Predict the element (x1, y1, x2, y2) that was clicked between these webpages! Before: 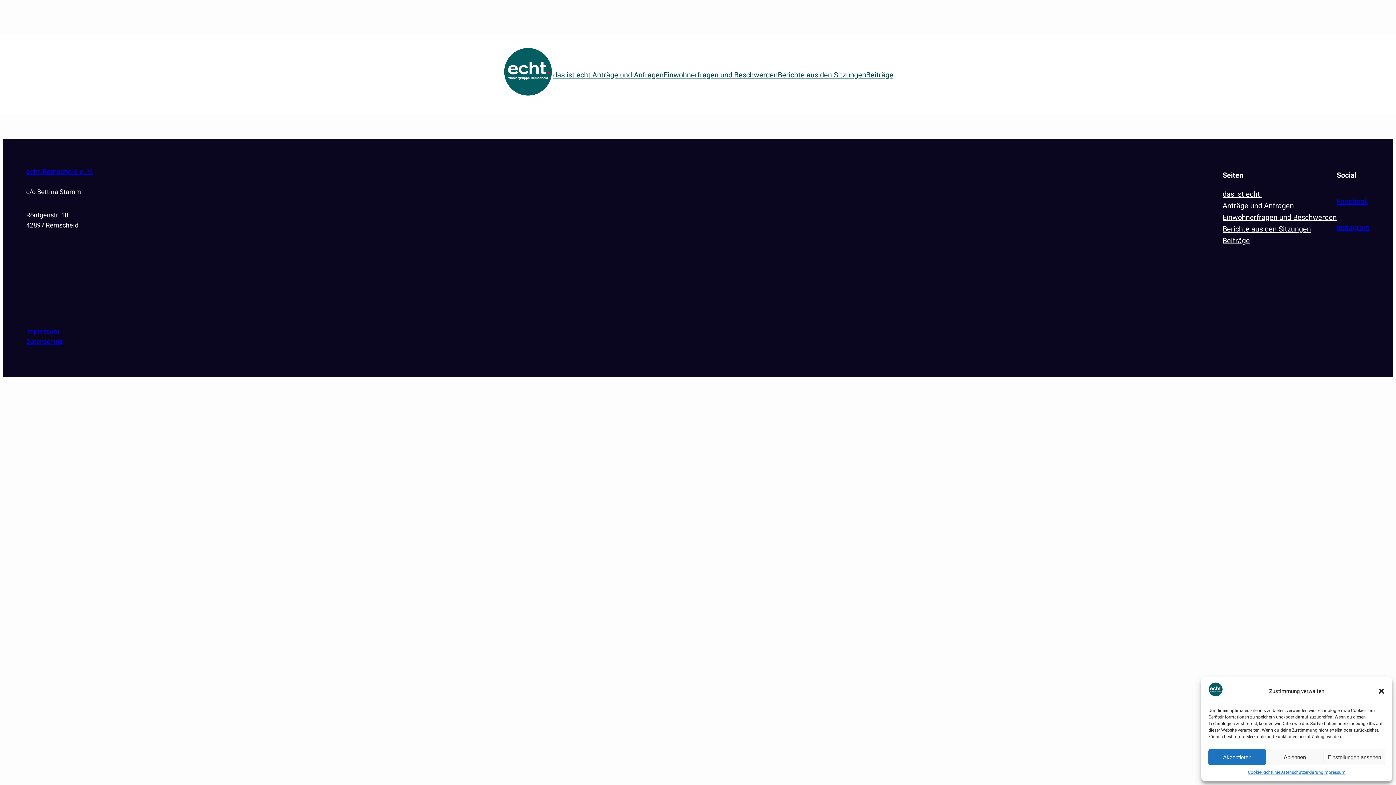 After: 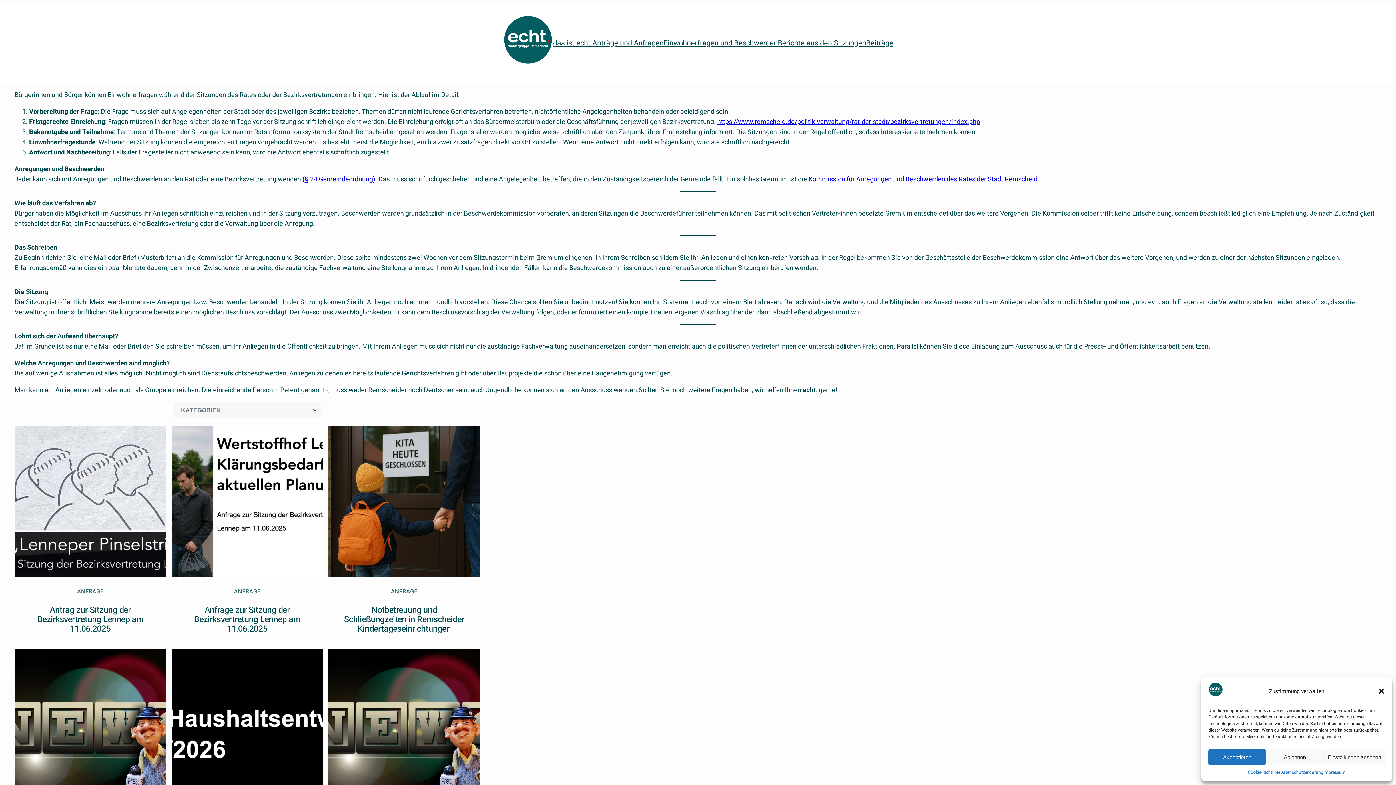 Action: bbox: (1222, 212, 1337, 223) label: Einwohnerfragen und Beschwerden